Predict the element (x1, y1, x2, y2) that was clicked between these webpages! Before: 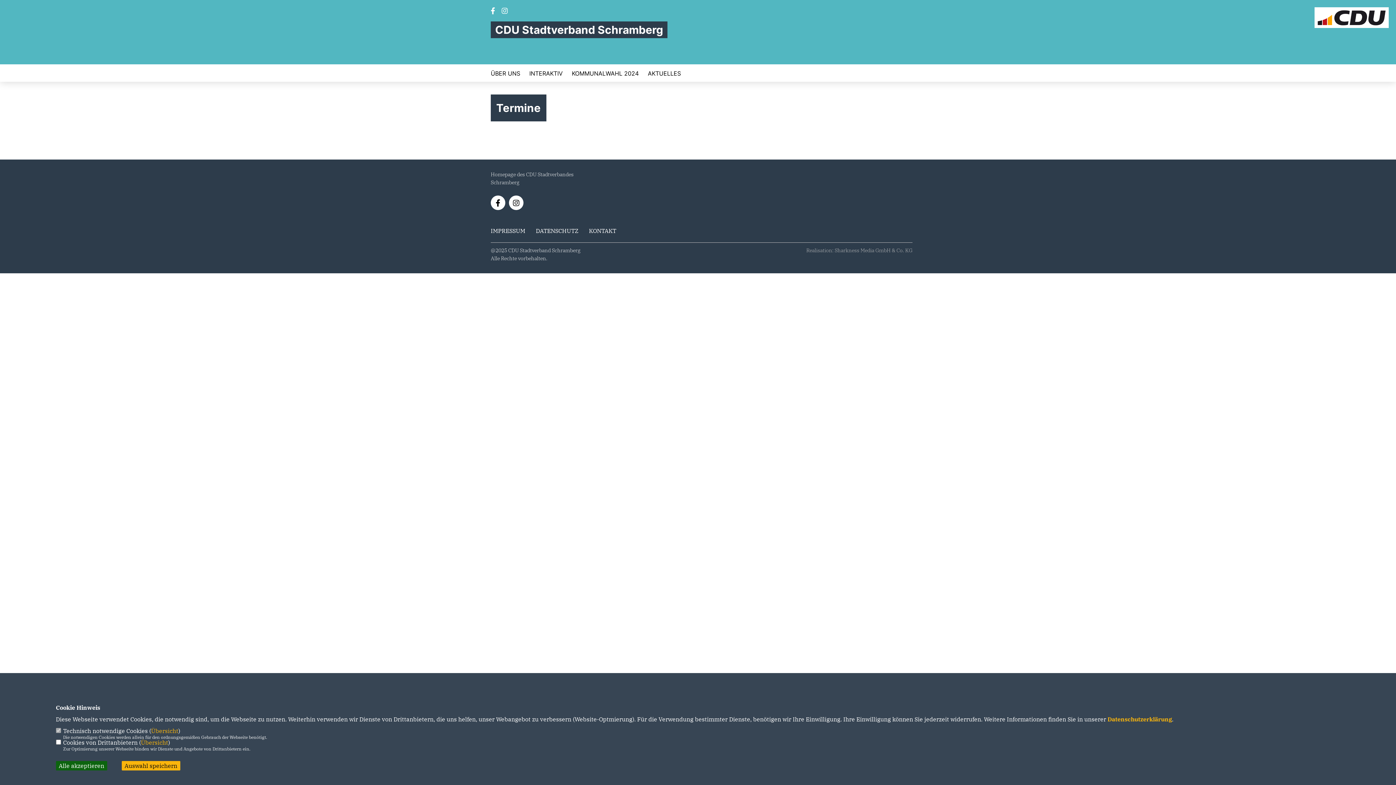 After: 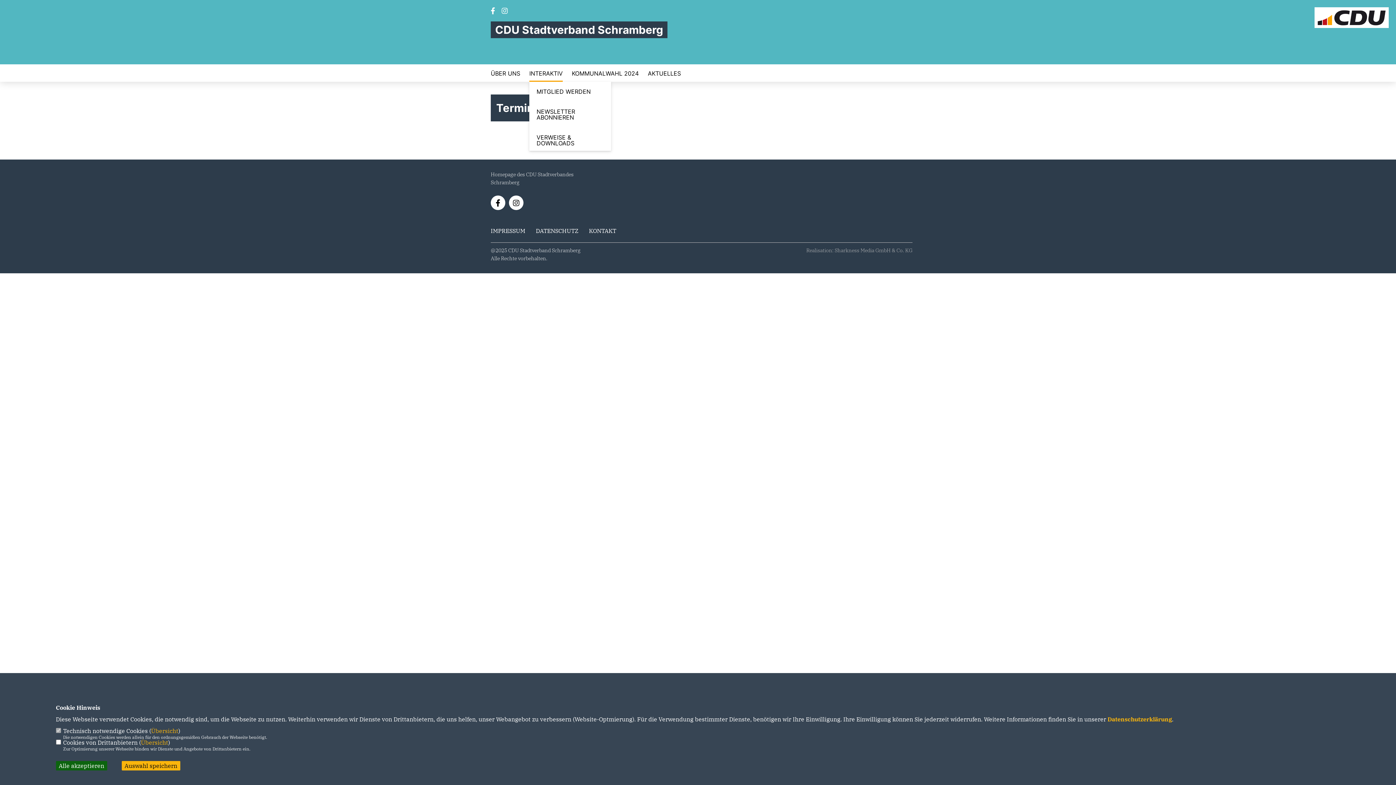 Action: bbox: (529, 70, 562, 76) label: INTERAKTIV